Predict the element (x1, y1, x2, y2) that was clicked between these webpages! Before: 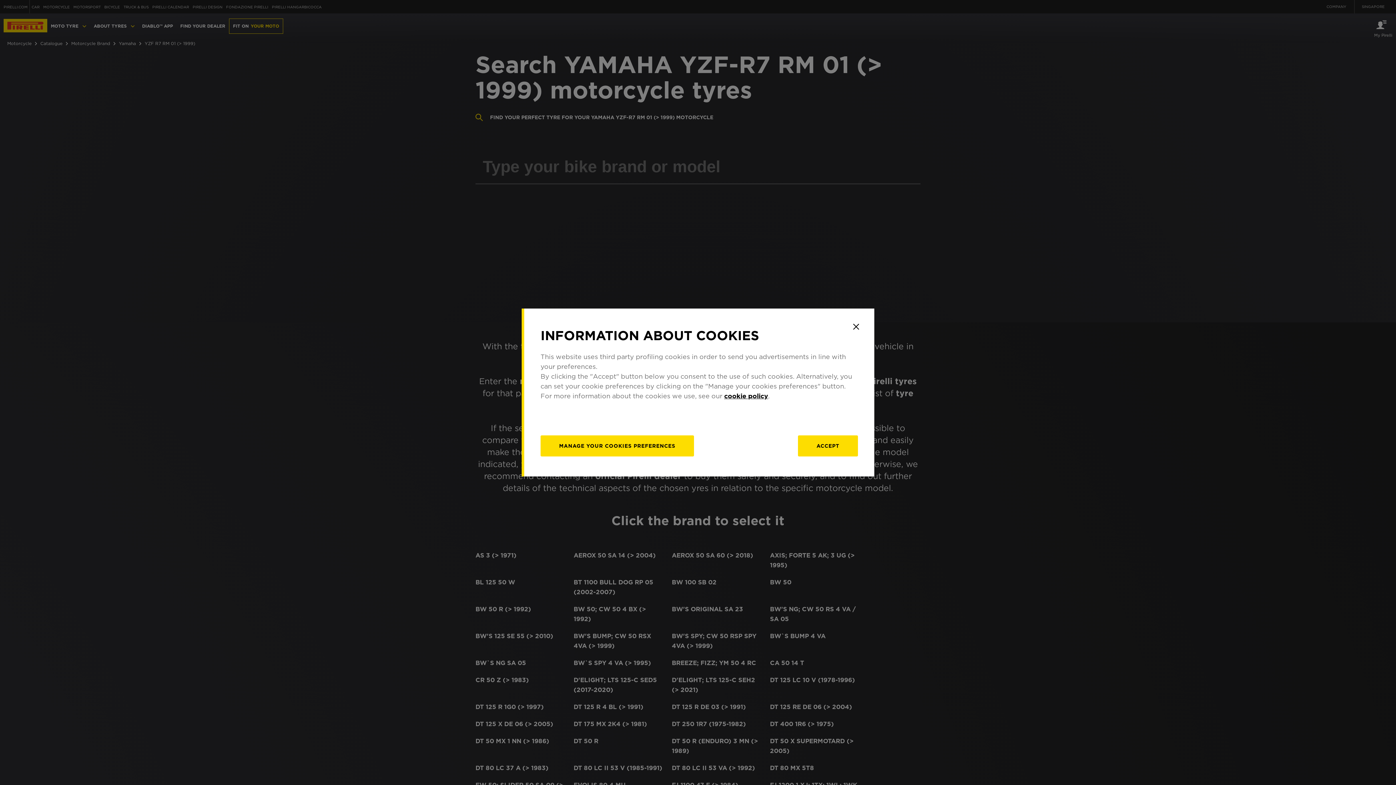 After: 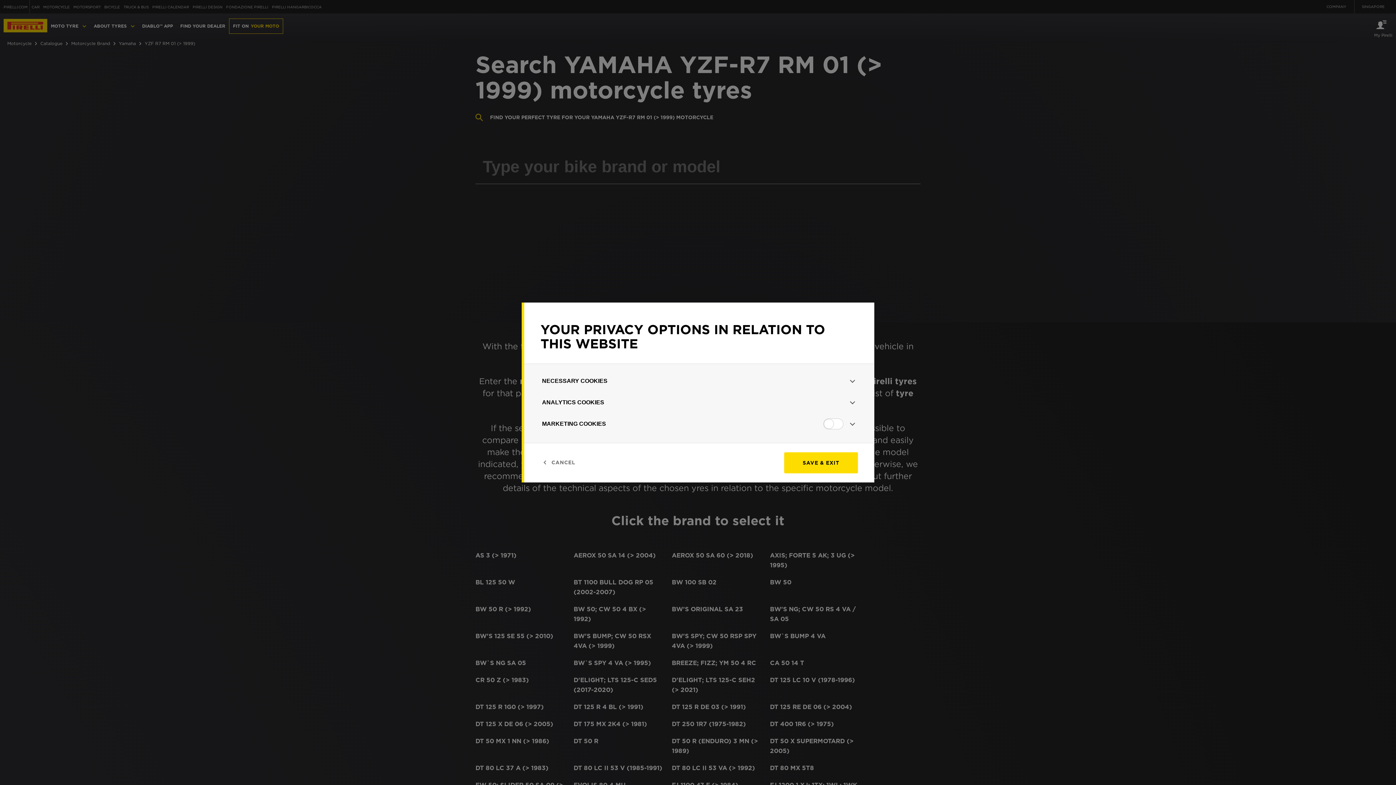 Action: bbox: (540, 435, 694, 456) label: manage